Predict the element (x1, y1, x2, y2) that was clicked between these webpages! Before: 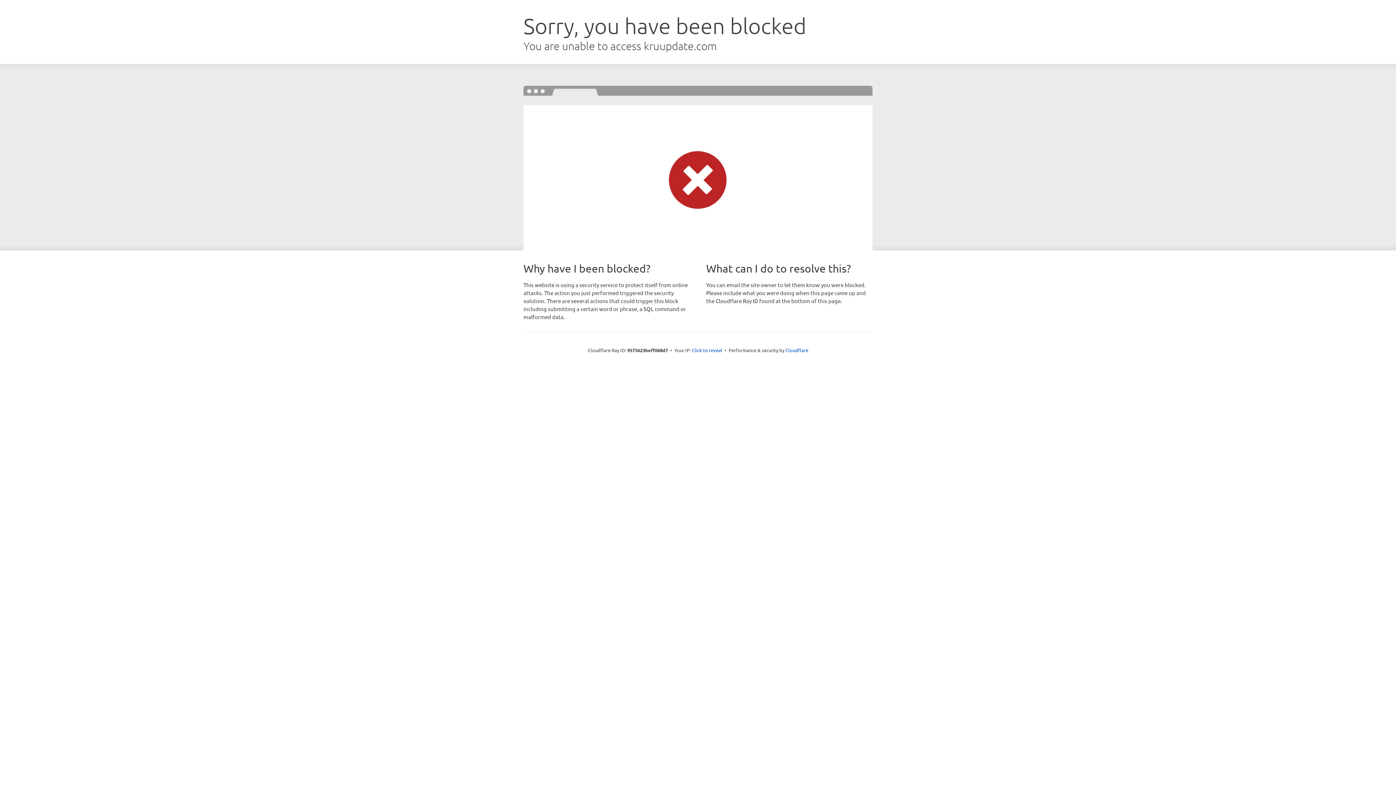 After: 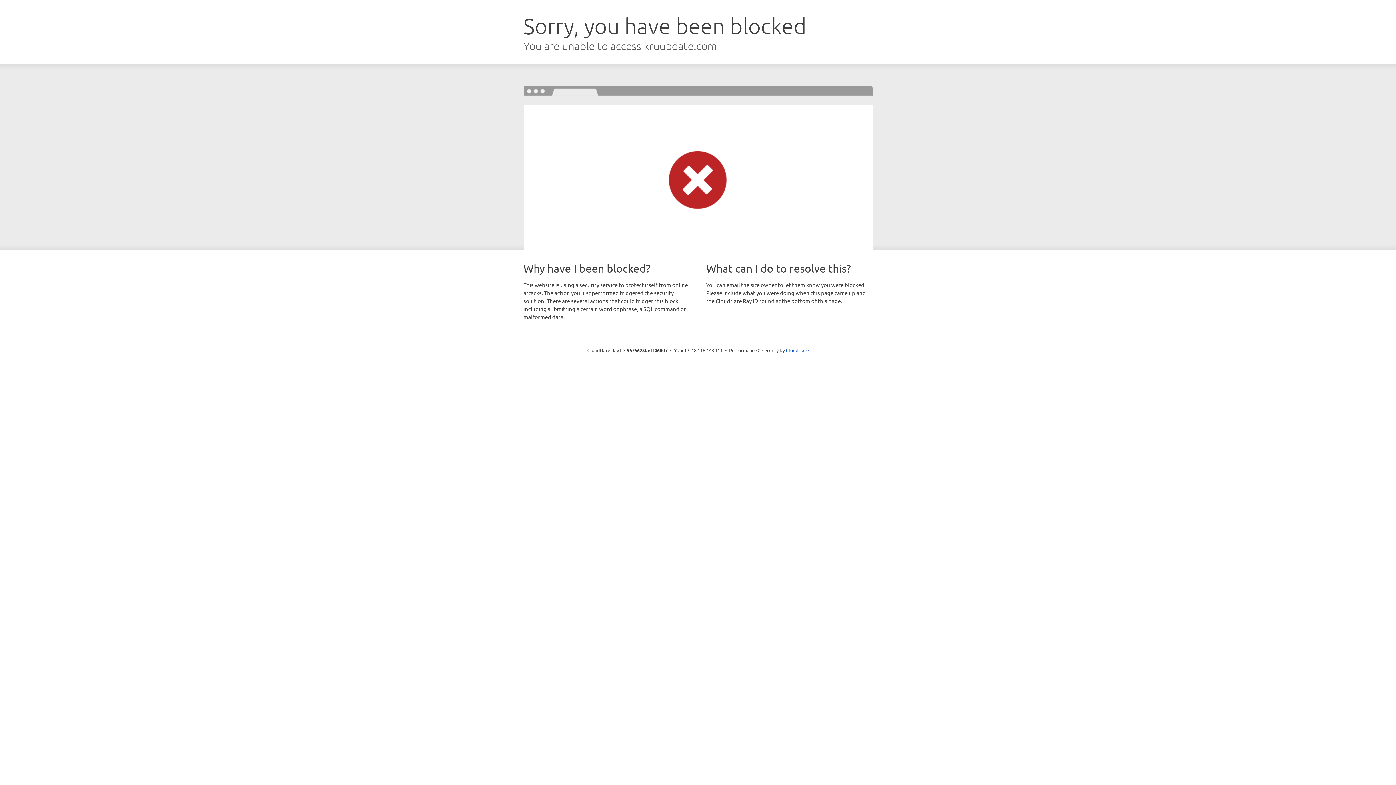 Action: bbox: (692, 346, 722, 353) label: Click to reveal